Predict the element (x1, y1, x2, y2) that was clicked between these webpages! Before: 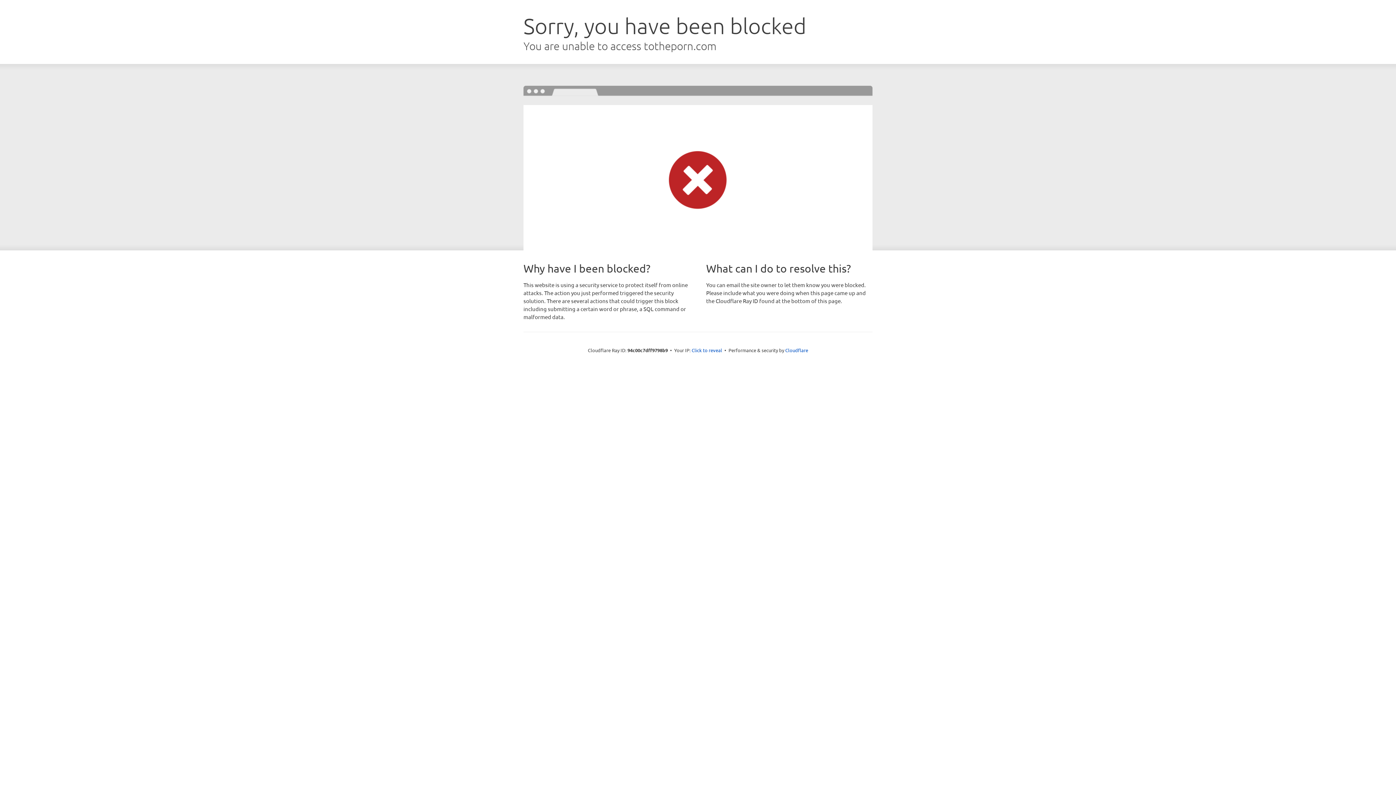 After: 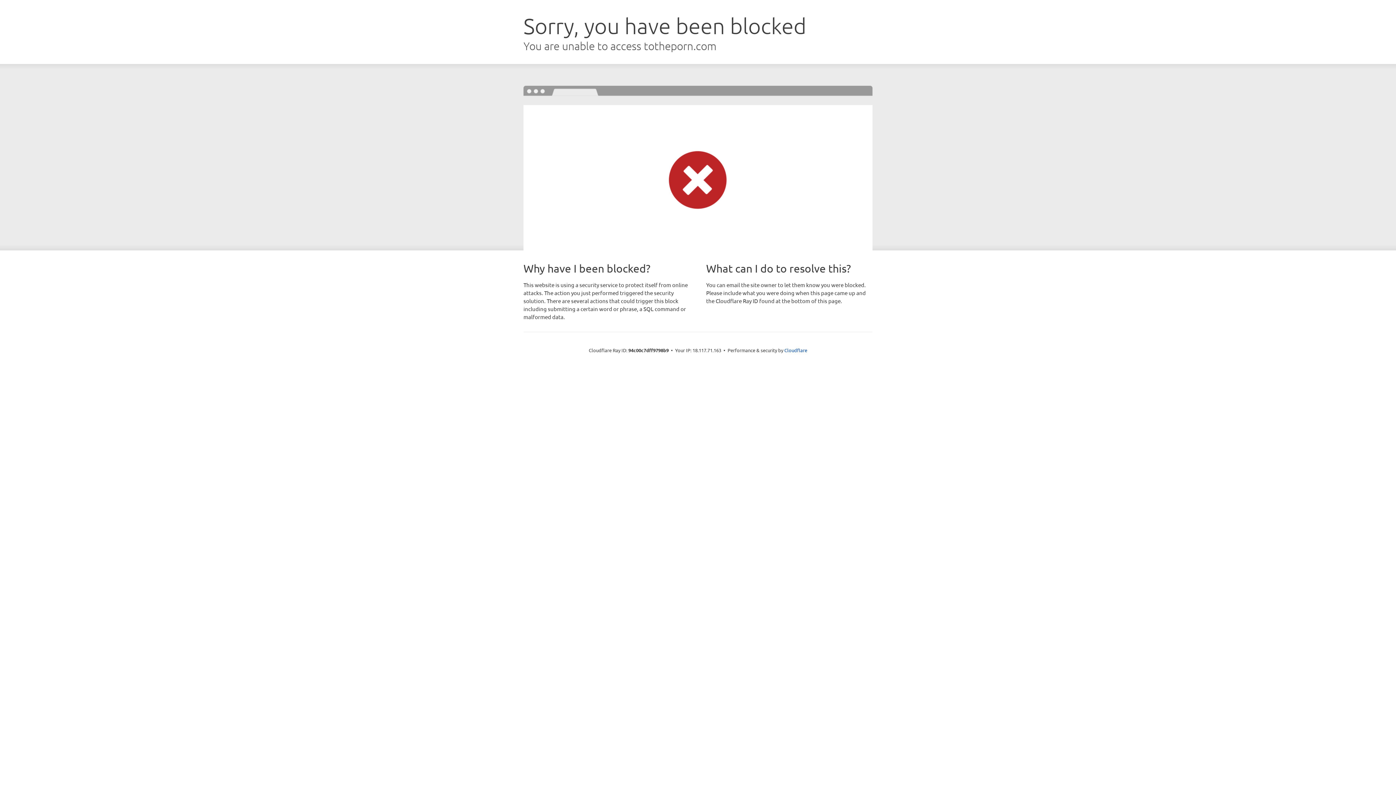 Action: label: Click to reveal bbox: (691, 346, 722, 353)